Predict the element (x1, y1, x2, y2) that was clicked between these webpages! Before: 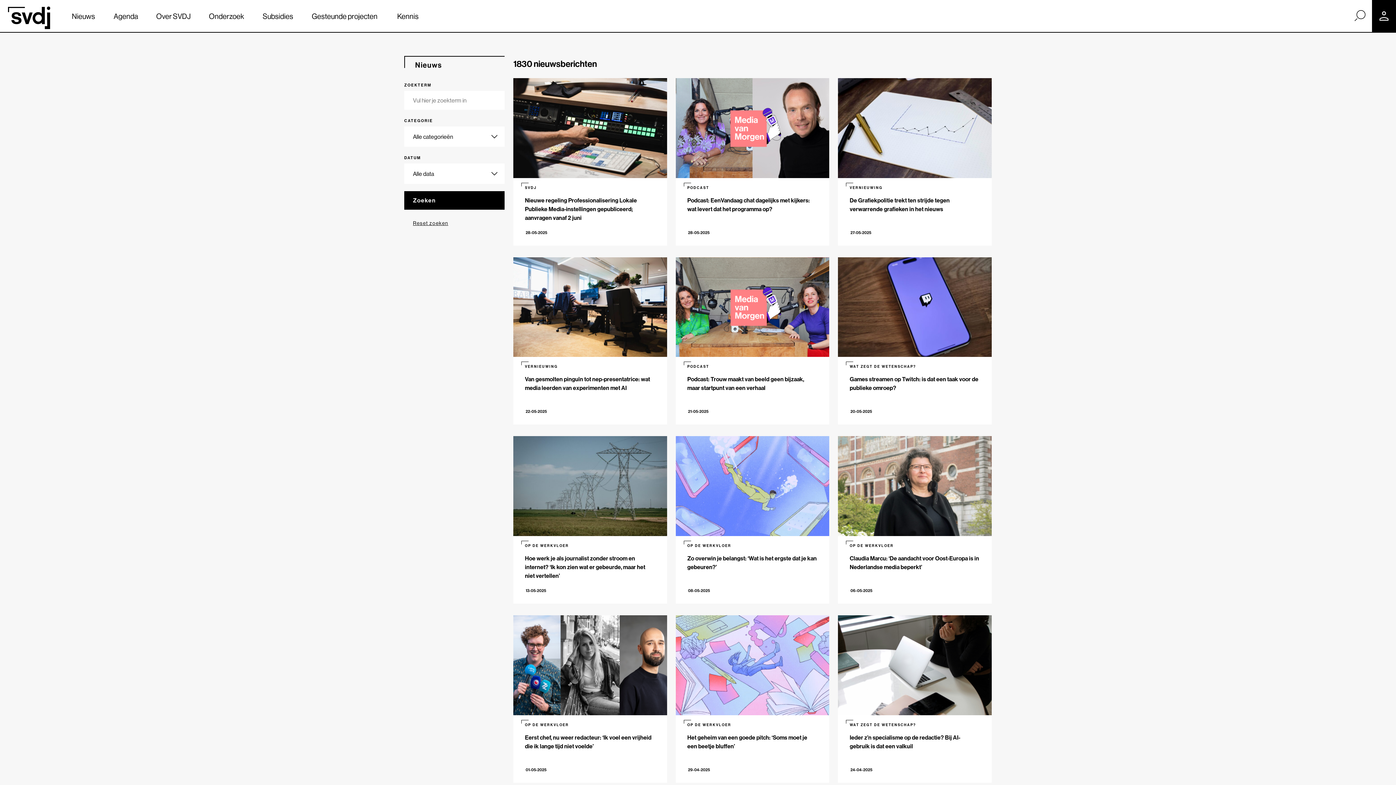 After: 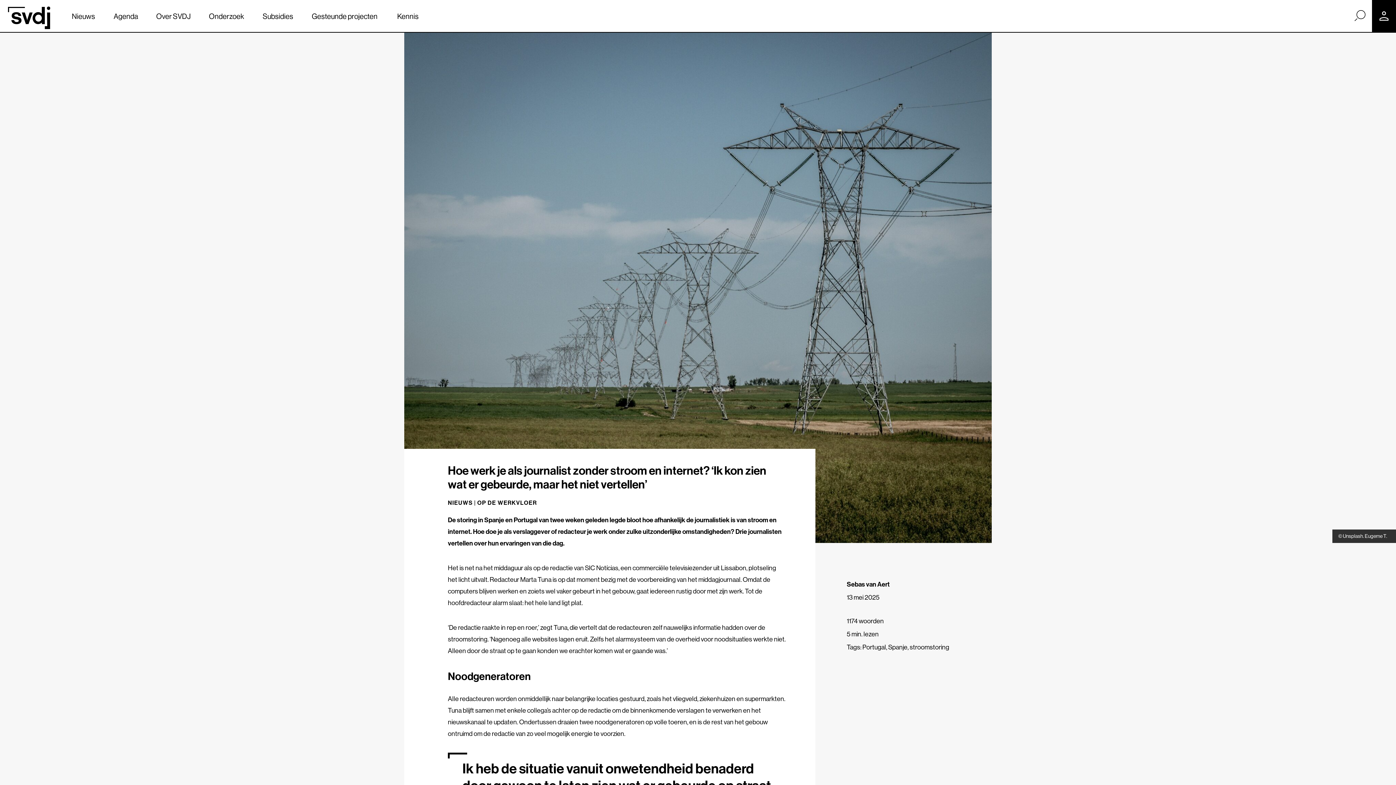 Action: bbox: (513, 436, 667, 604) label: Hoe werk je als journalist zonder stroom en internet? ‘Ik kon zien wat er gebeurde, maar het niet vertellen’
OP DE WERKVLOER
13-05-2025